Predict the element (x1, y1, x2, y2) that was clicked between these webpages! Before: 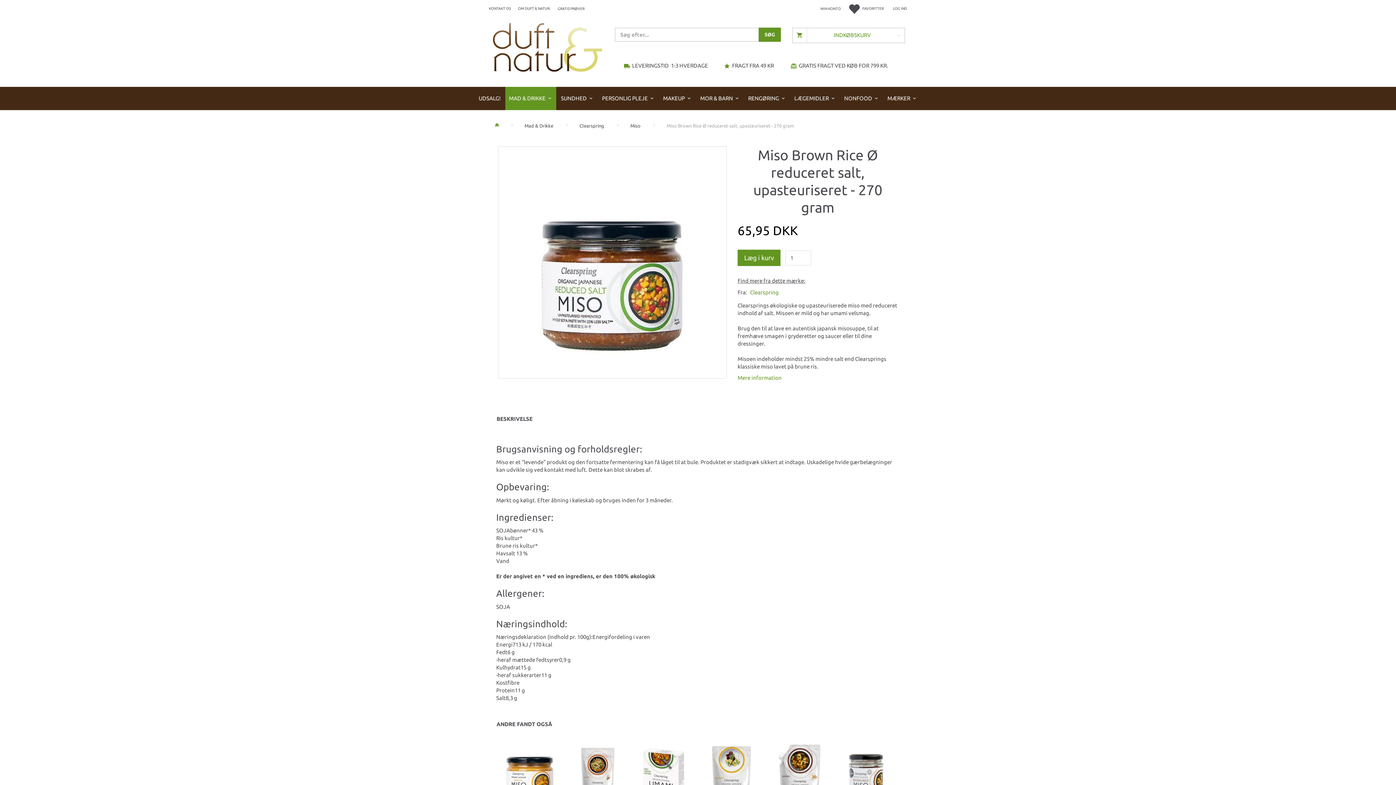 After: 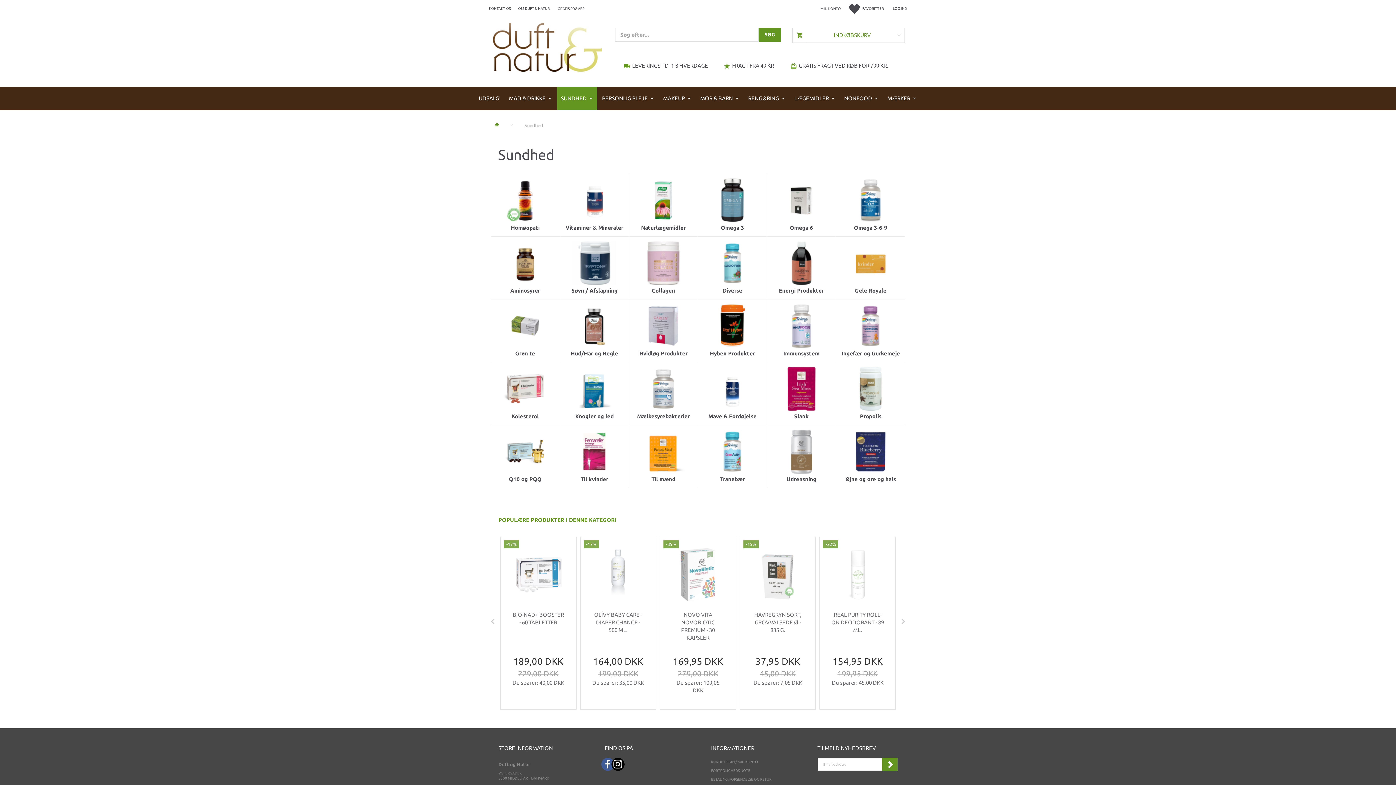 Action: label: SUNDHED bbox: (557, 87, 597, 110)